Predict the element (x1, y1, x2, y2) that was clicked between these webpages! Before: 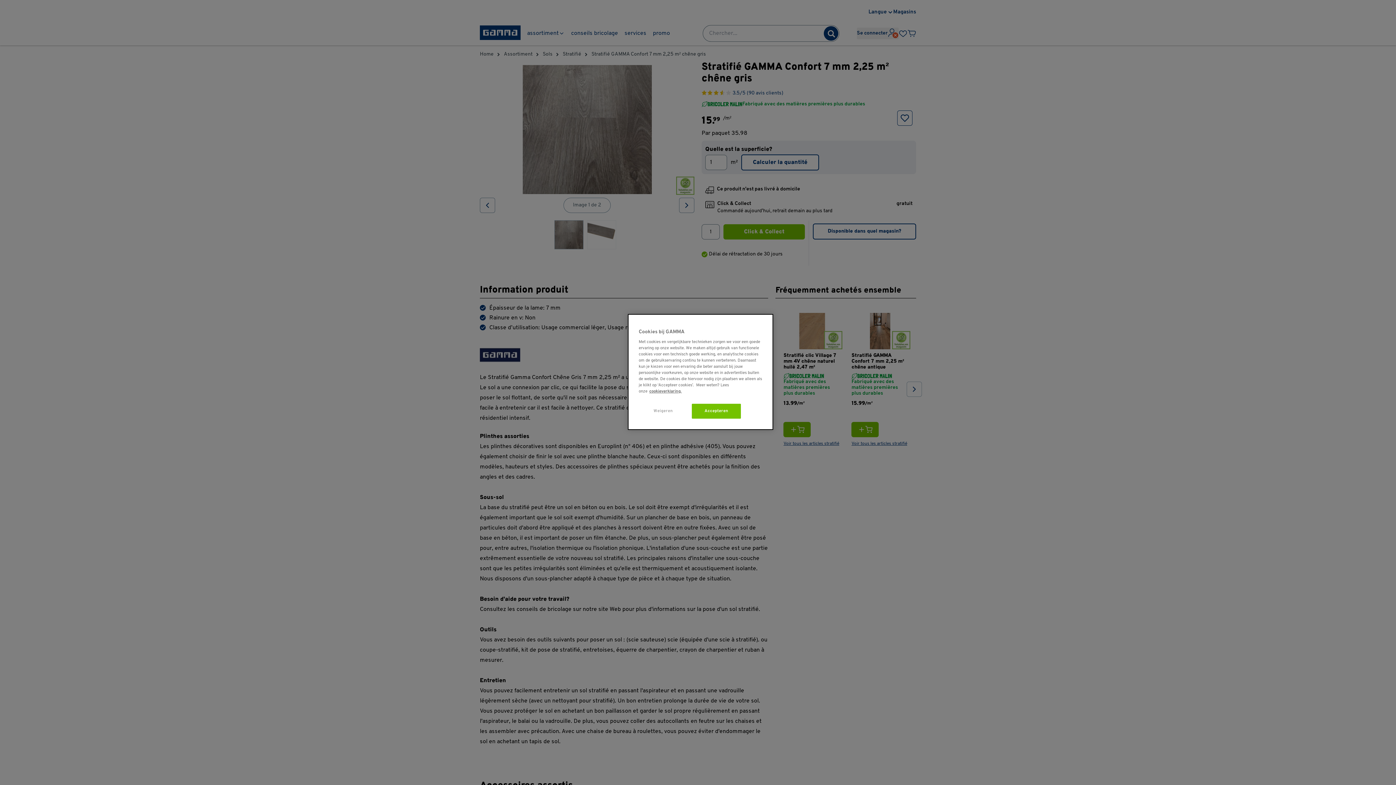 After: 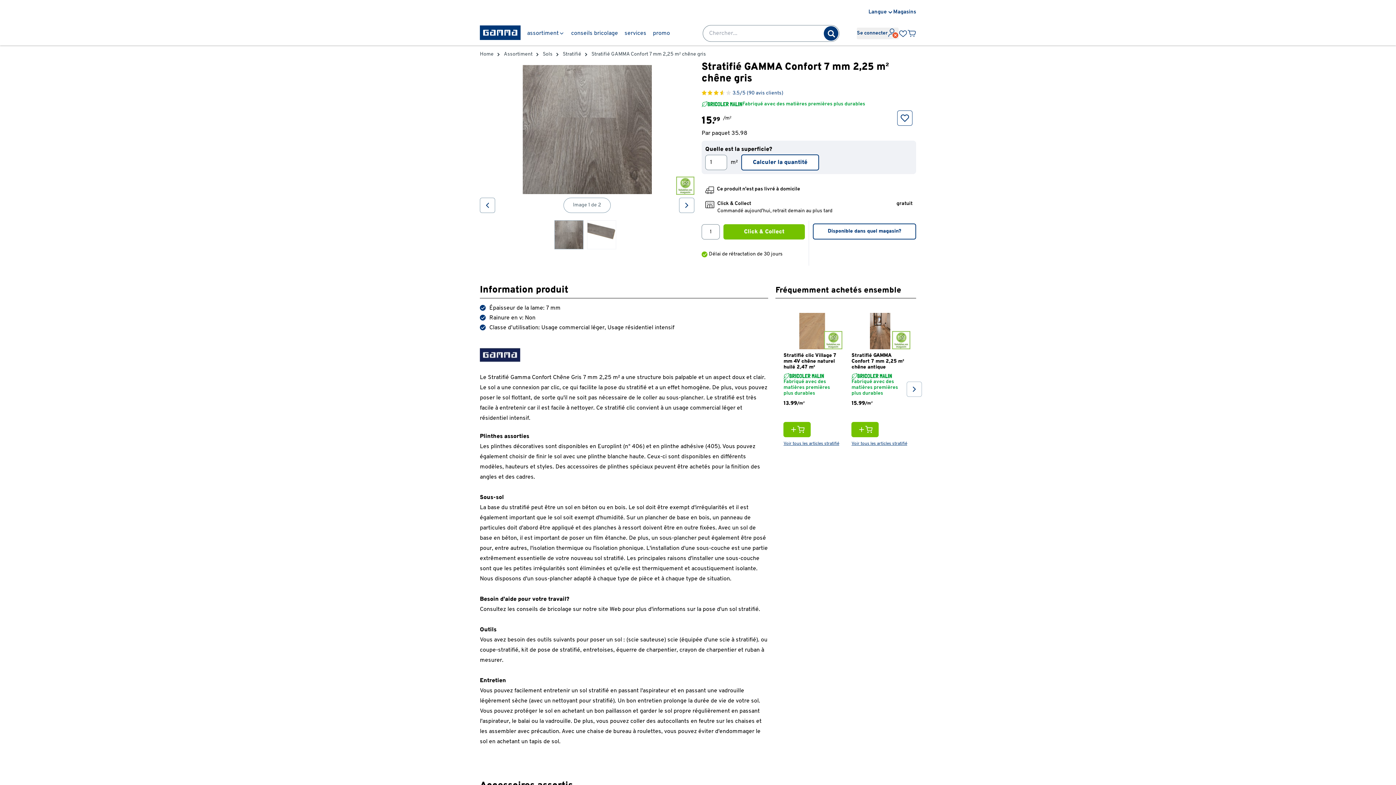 Action: bbox: (692, 404, 741, 418) label: Accepteren